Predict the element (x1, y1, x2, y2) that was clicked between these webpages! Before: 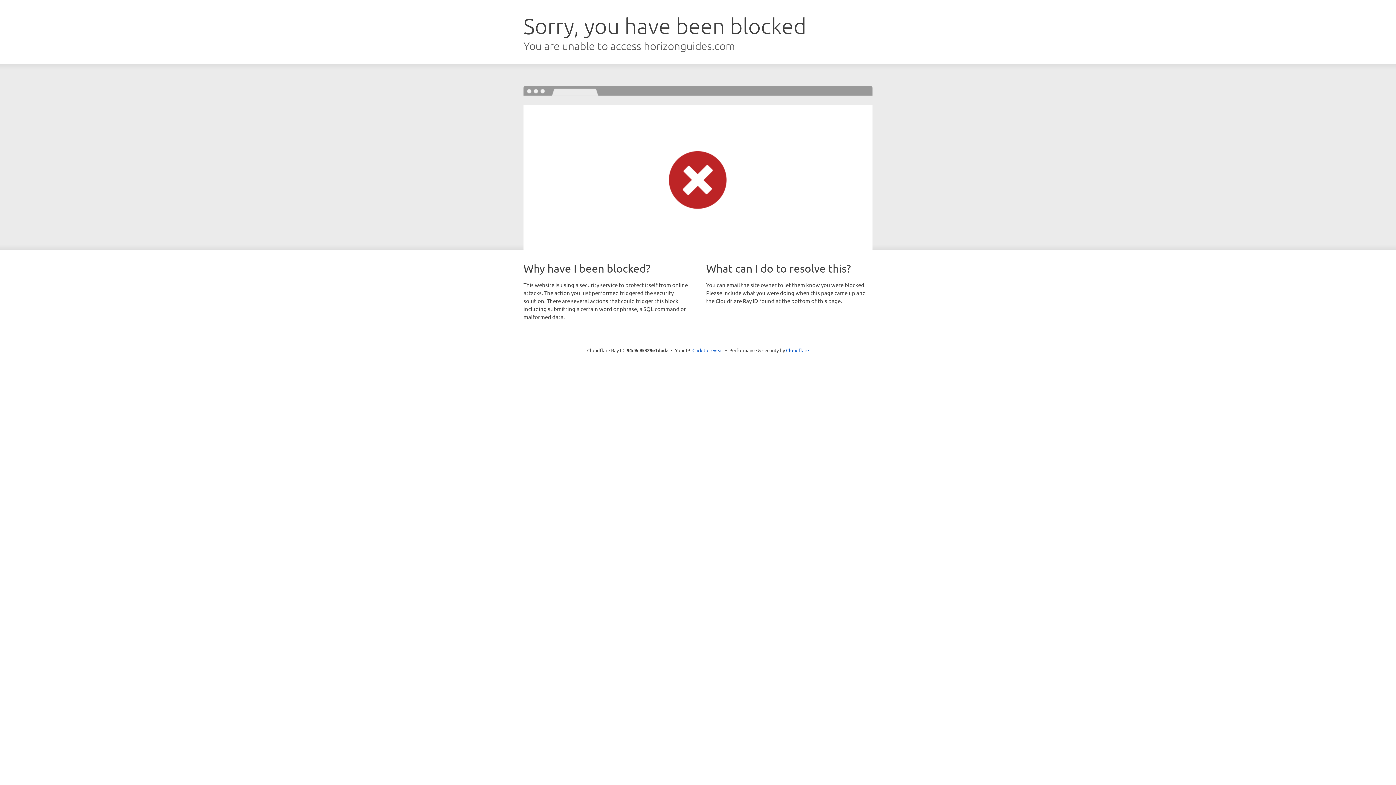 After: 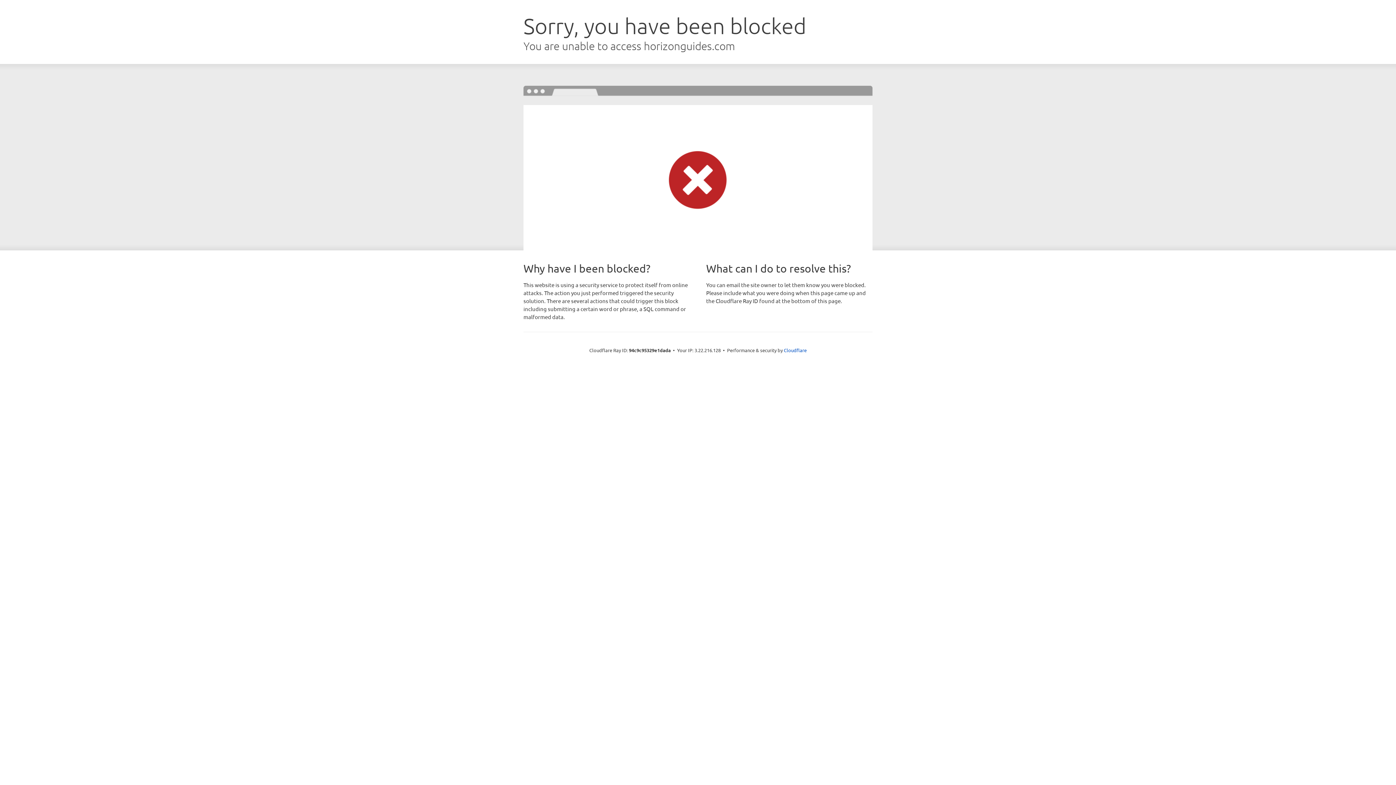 Action: label: Click to reveal bbox: (692, 346, 723, 353)